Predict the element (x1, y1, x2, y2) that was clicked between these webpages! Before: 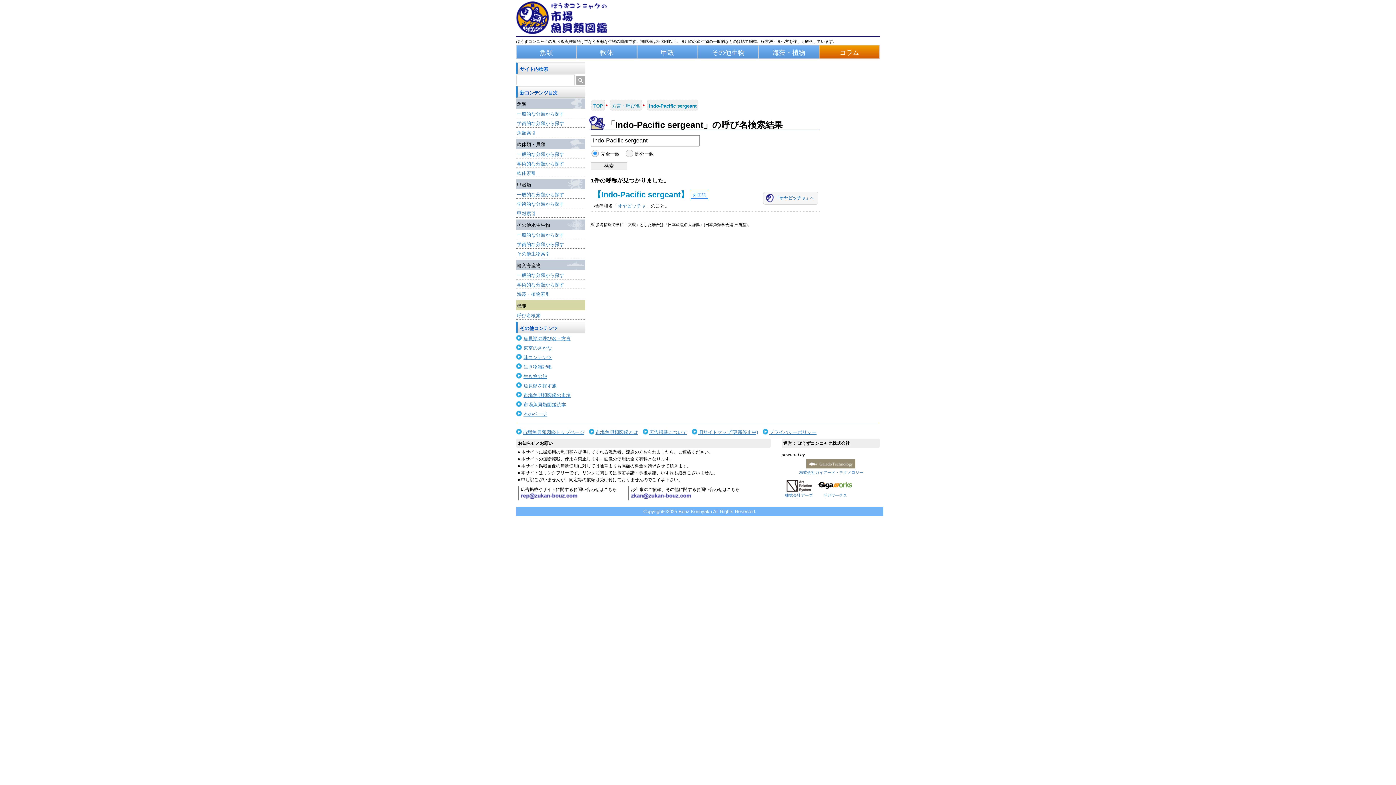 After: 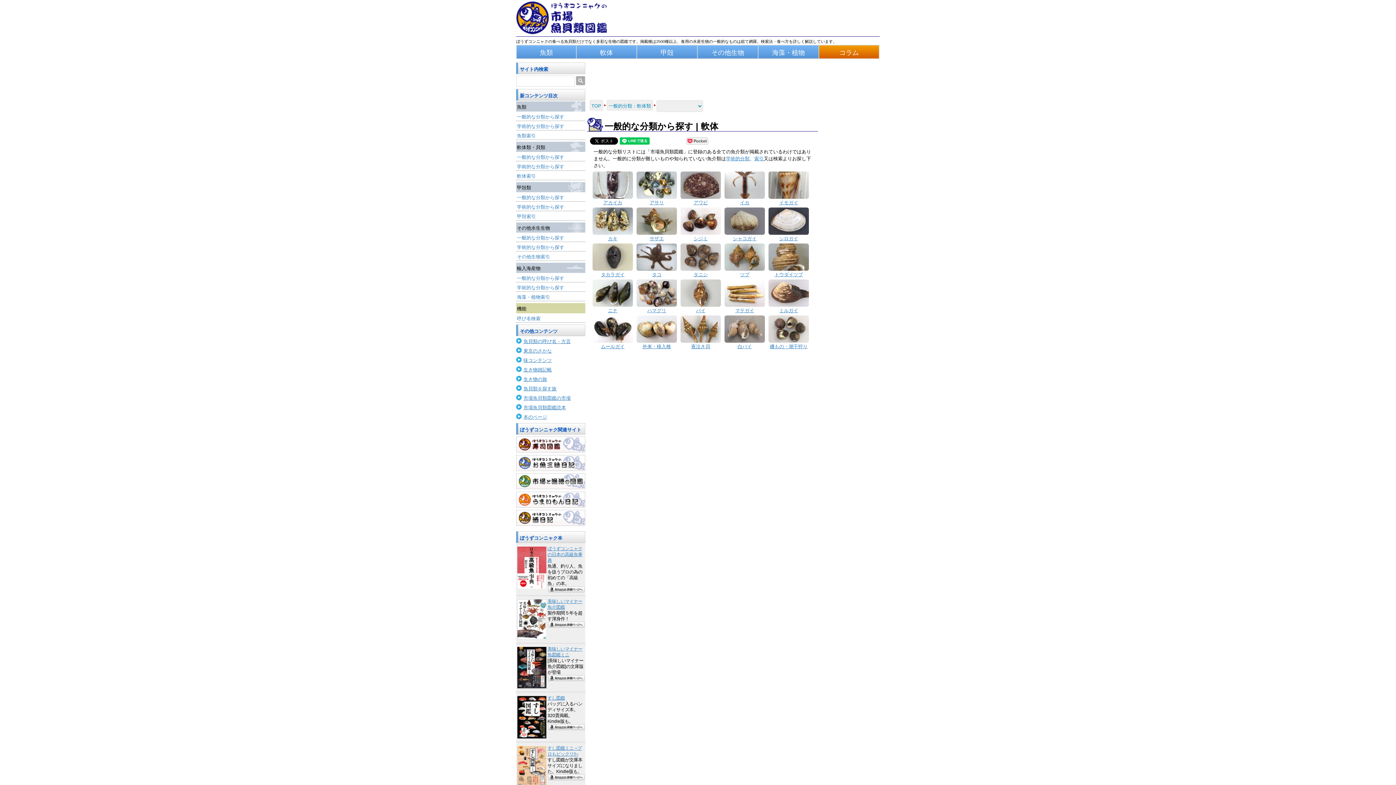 Action: label: 一般的な分類から探す bbox: (516, 150, 585, 158)